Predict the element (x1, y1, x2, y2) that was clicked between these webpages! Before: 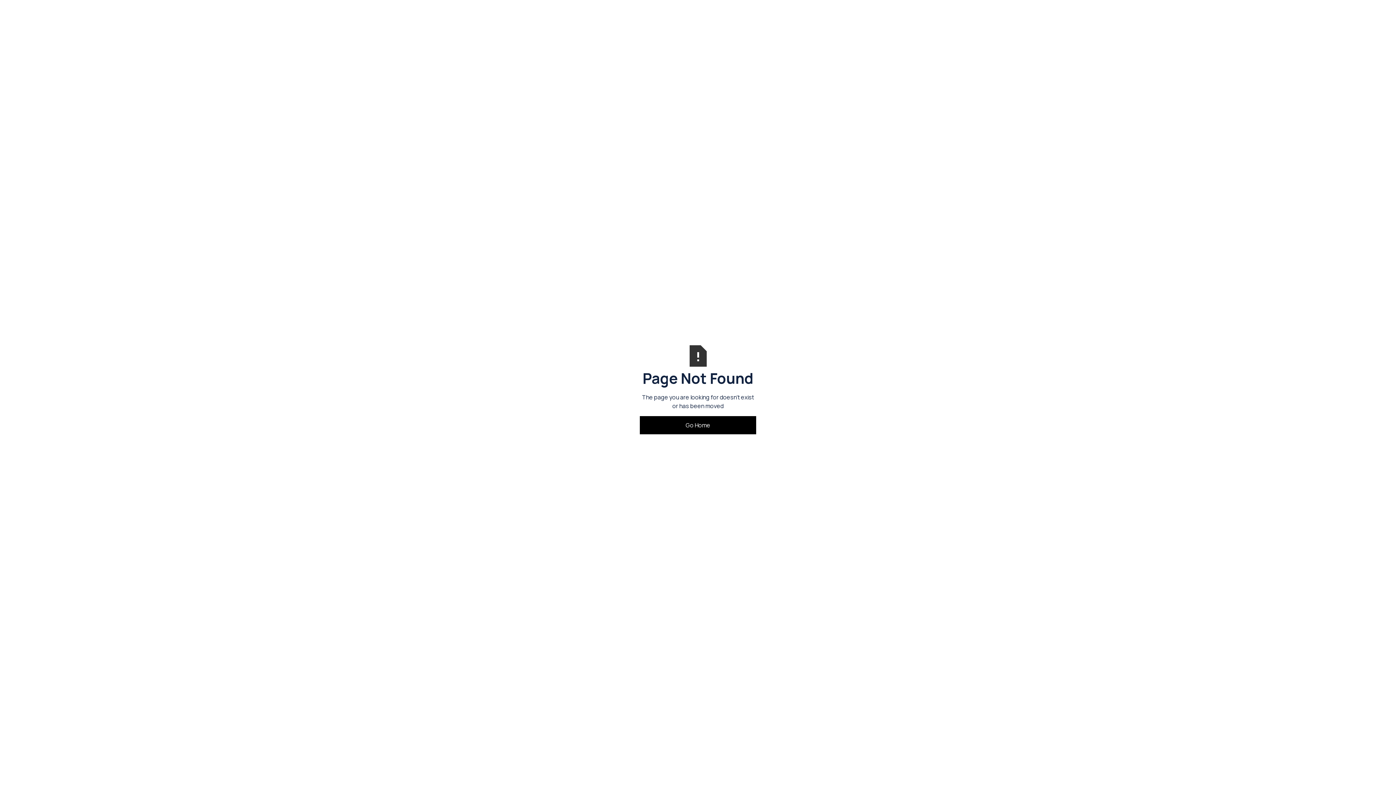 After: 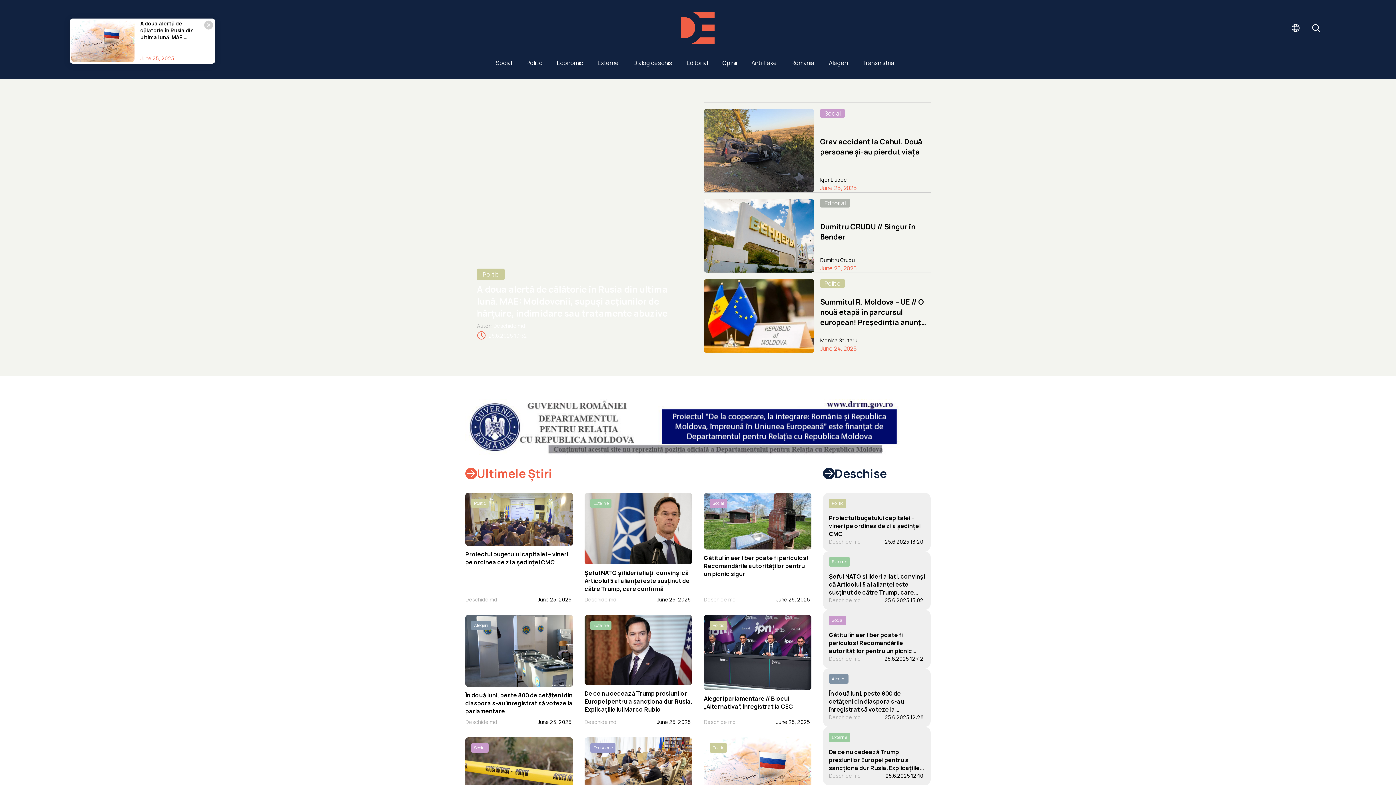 Action: label: Go Home bbox: (640, 416, 756, 434)